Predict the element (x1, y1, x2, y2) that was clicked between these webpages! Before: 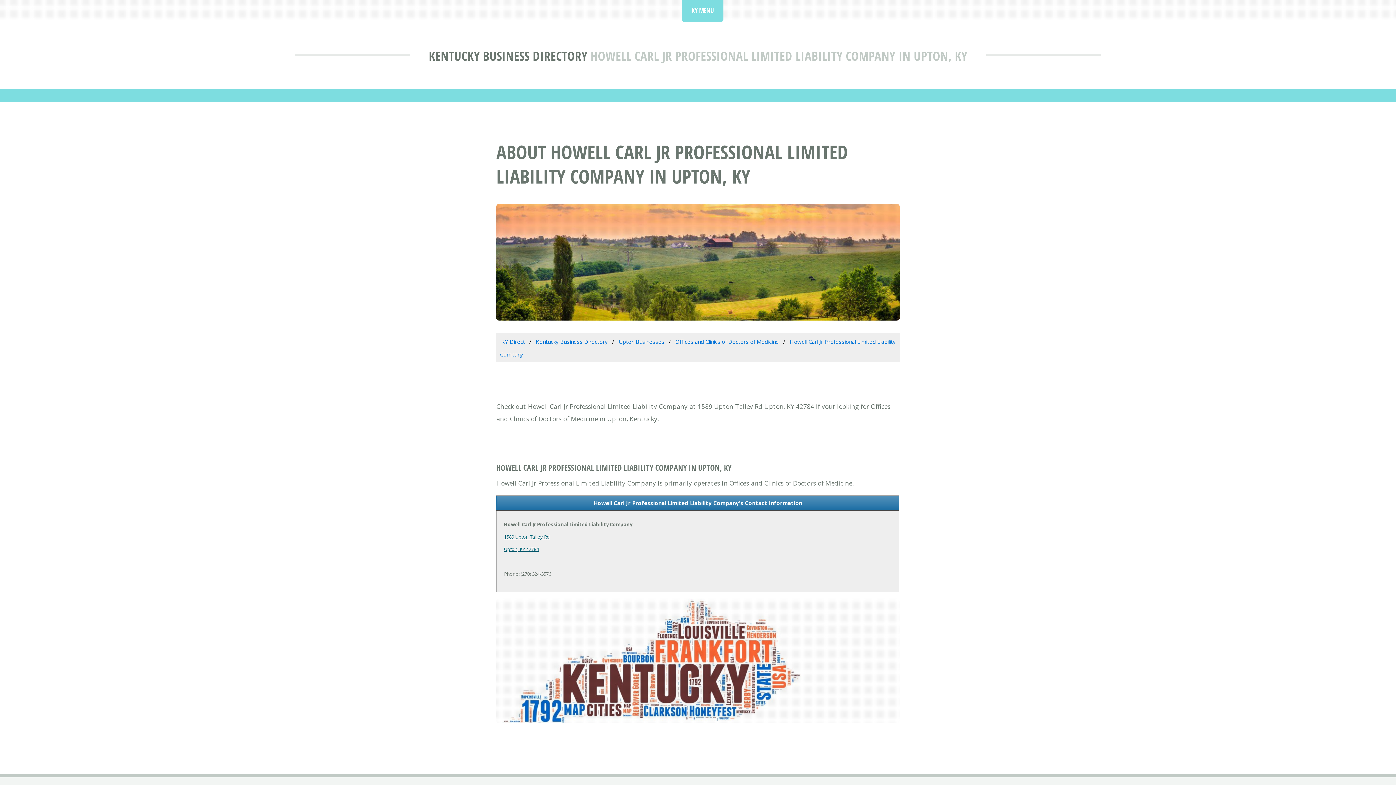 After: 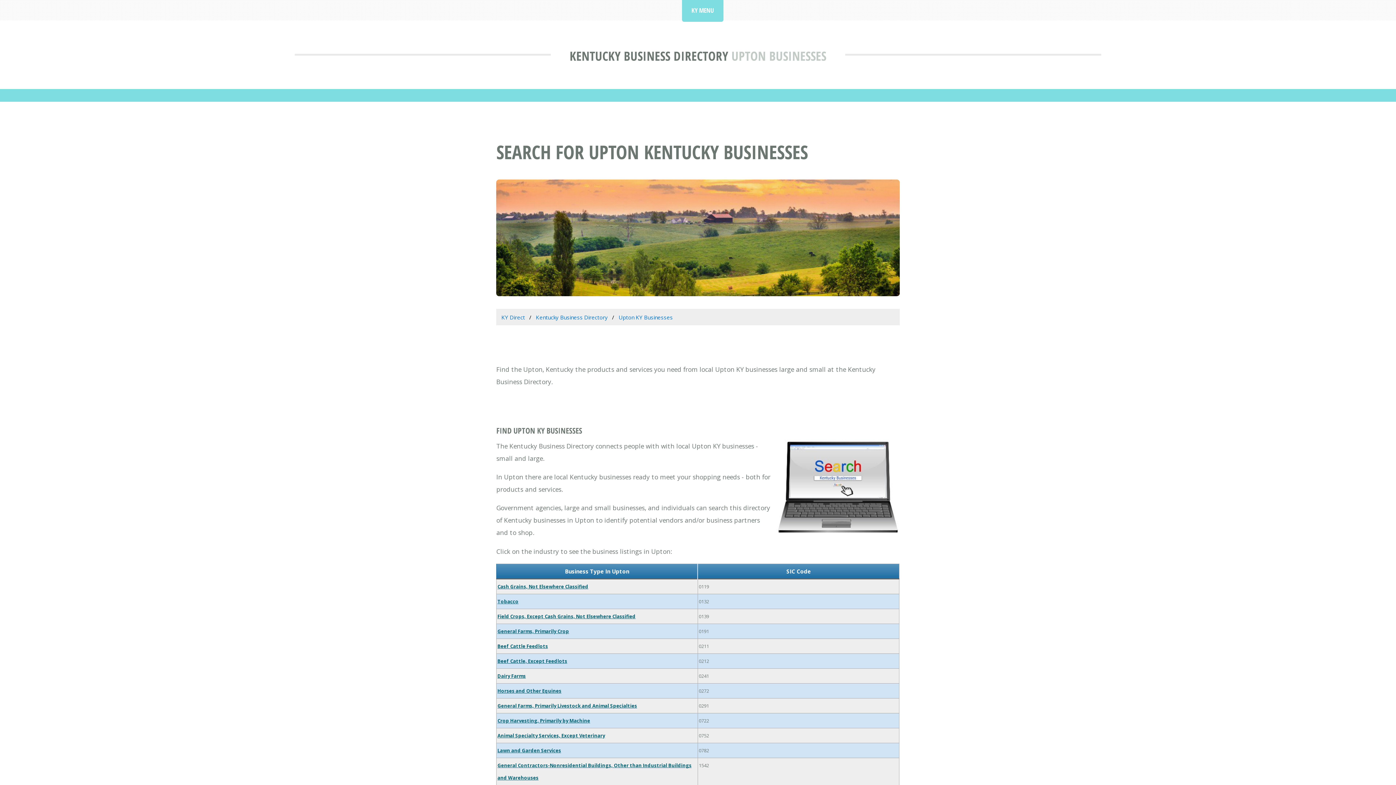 Action: label: Upton Businesses bbox: (618, 338, 664, 345)